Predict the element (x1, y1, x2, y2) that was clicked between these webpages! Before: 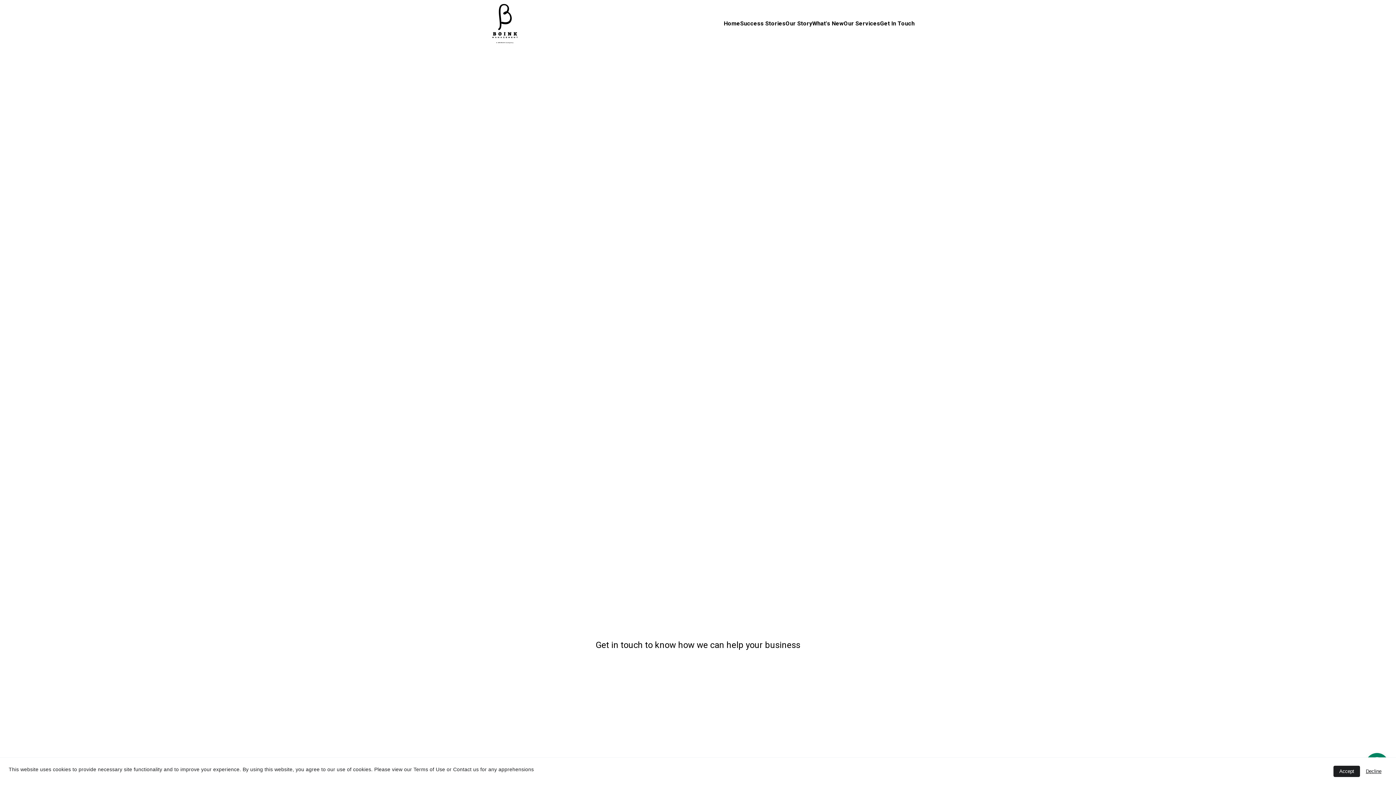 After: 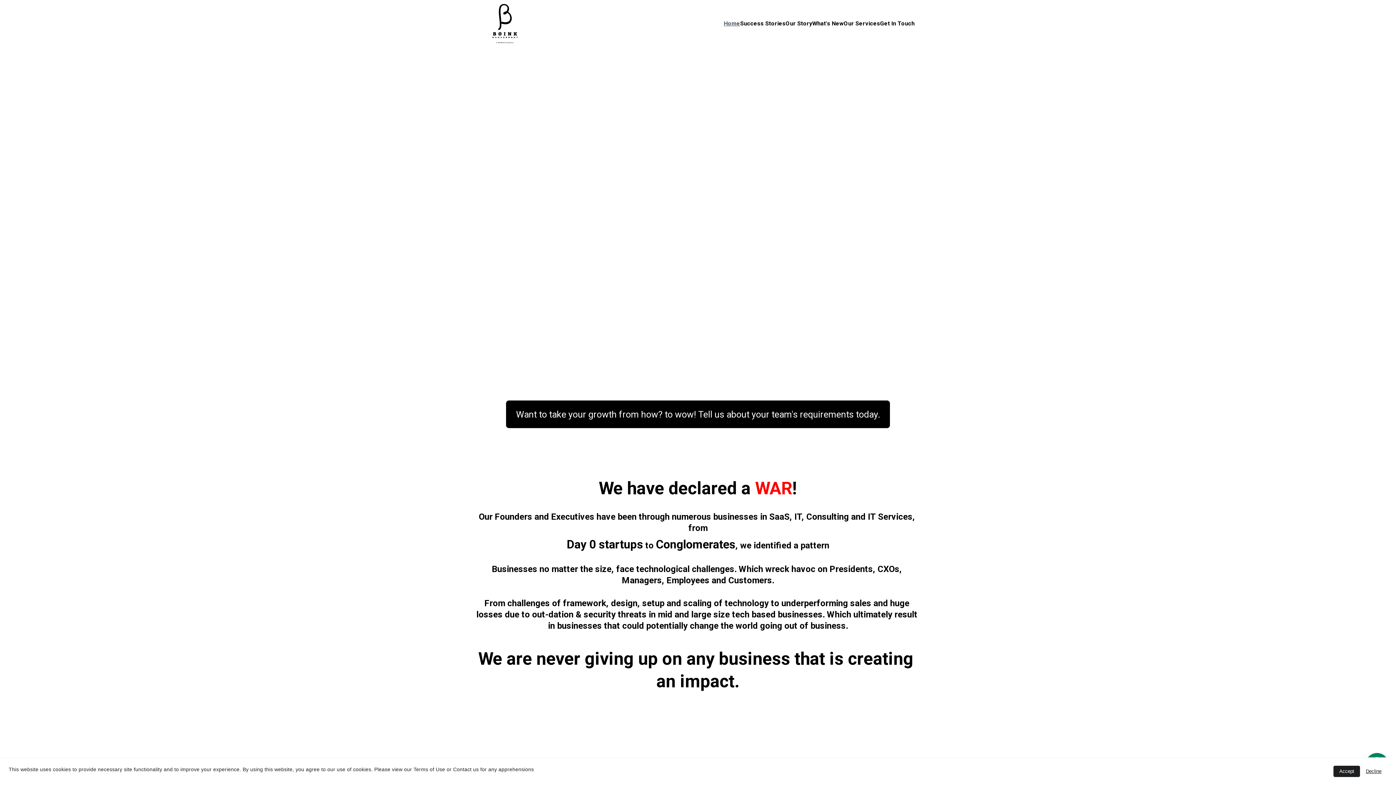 Action: bbox: (481, 0, 528, 47)